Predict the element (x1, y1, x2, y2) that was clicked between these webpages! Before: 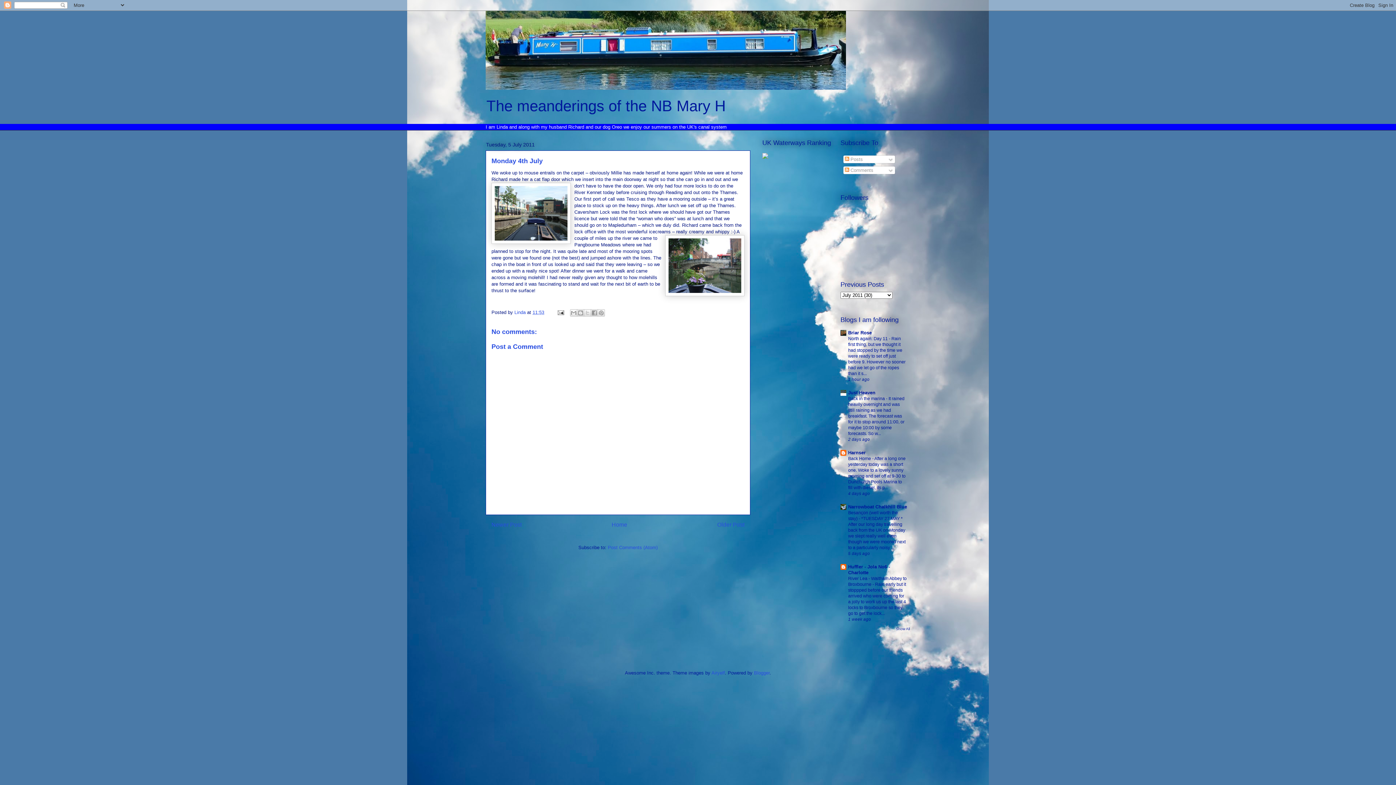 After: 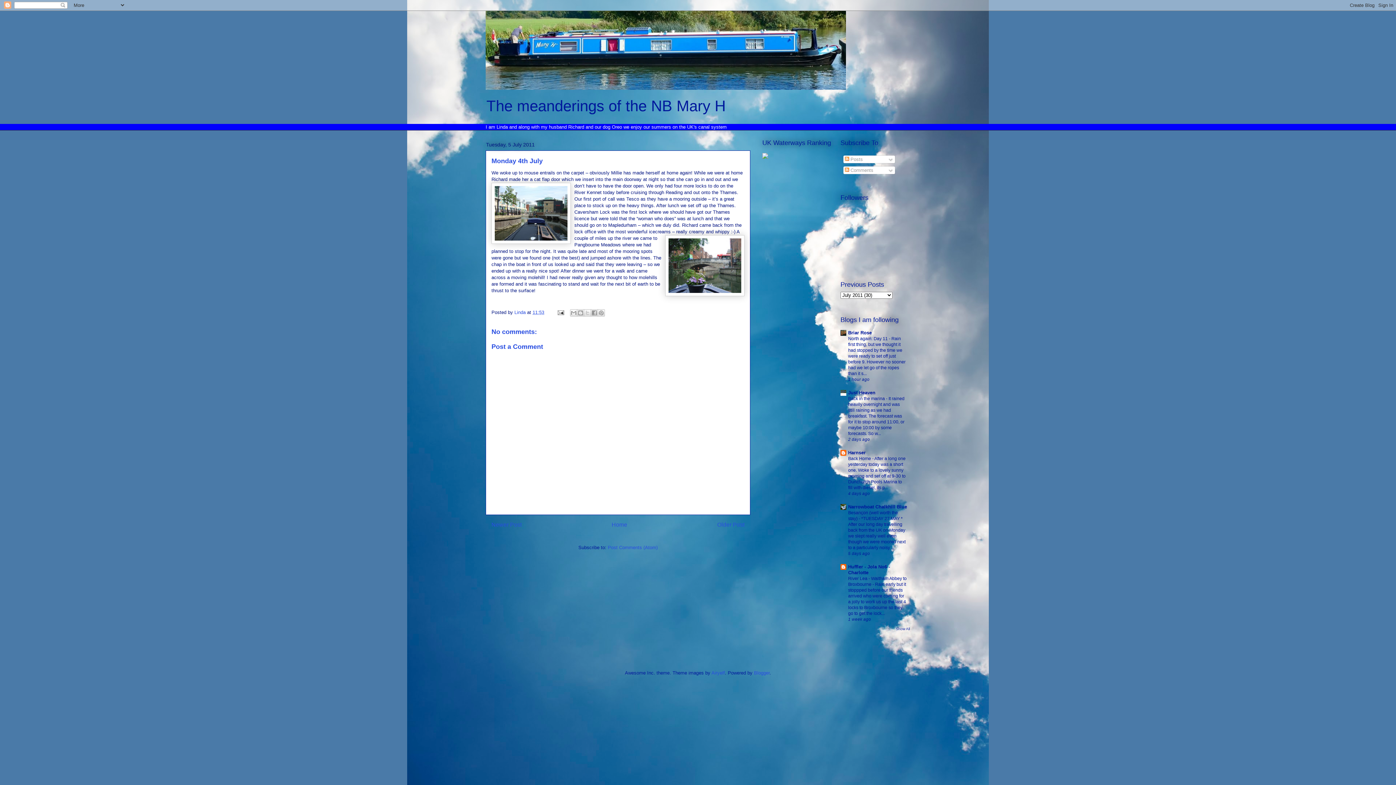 Action: bbox: (532, 309, 544, 315) label: 11:53